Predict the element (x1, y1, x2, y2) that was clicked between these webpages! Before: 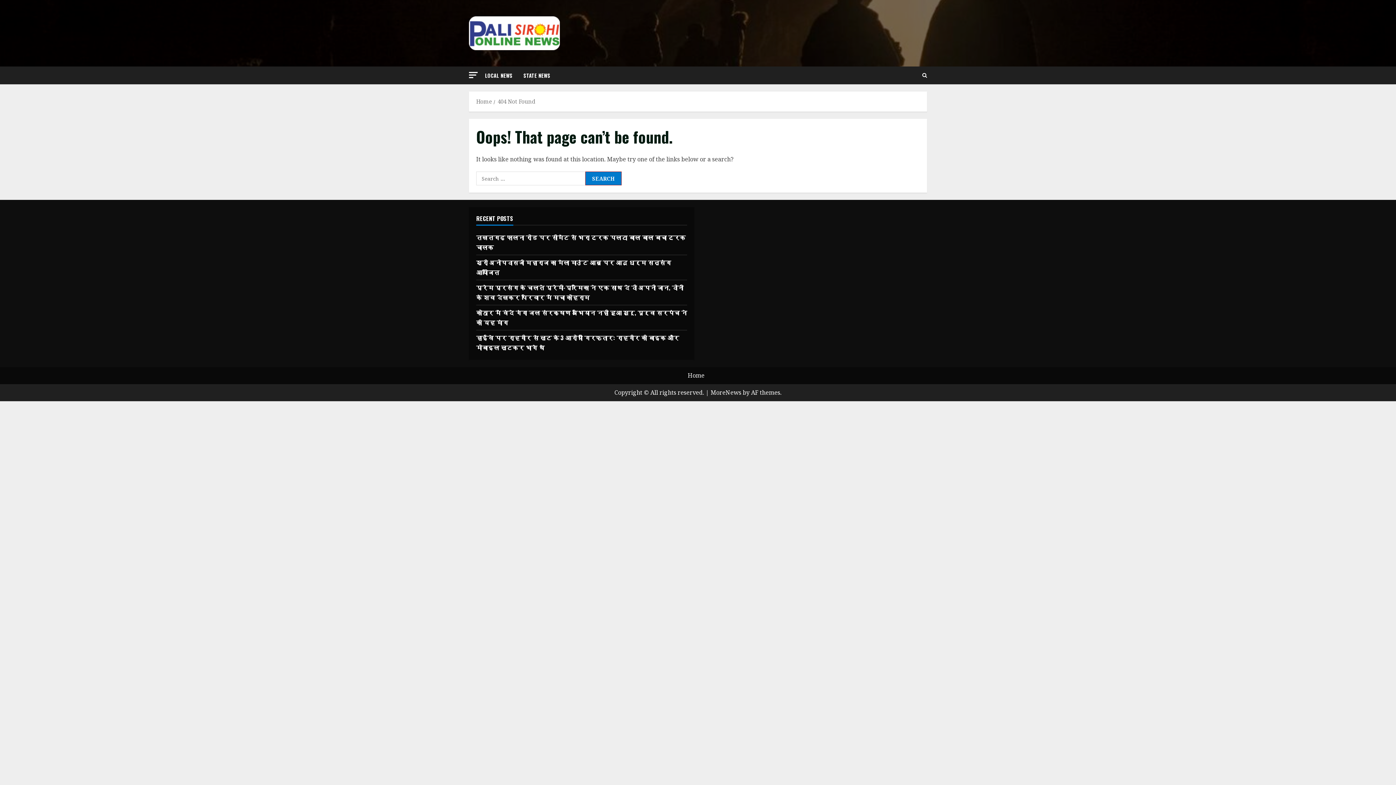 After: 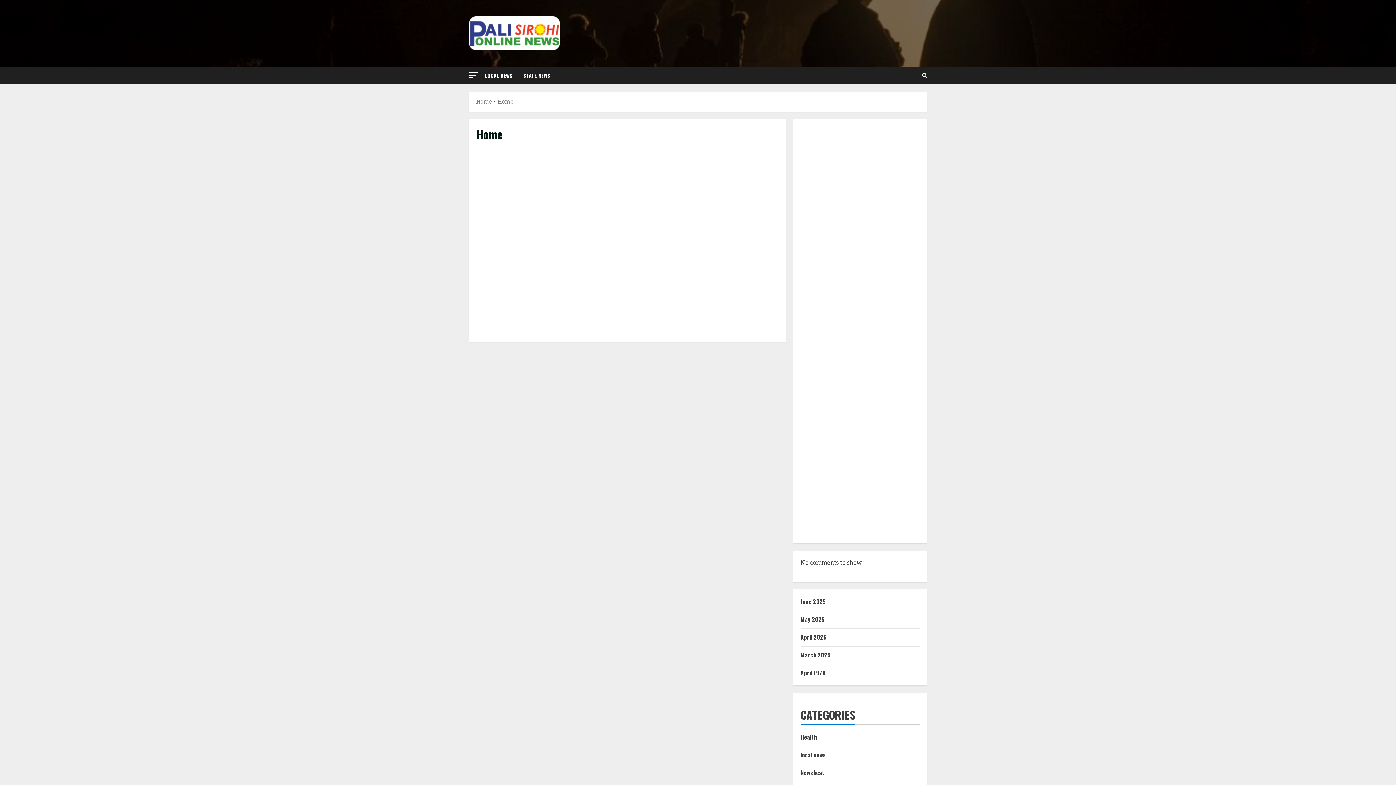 Action: bbox: (688, 371, 704, 379) label: Home